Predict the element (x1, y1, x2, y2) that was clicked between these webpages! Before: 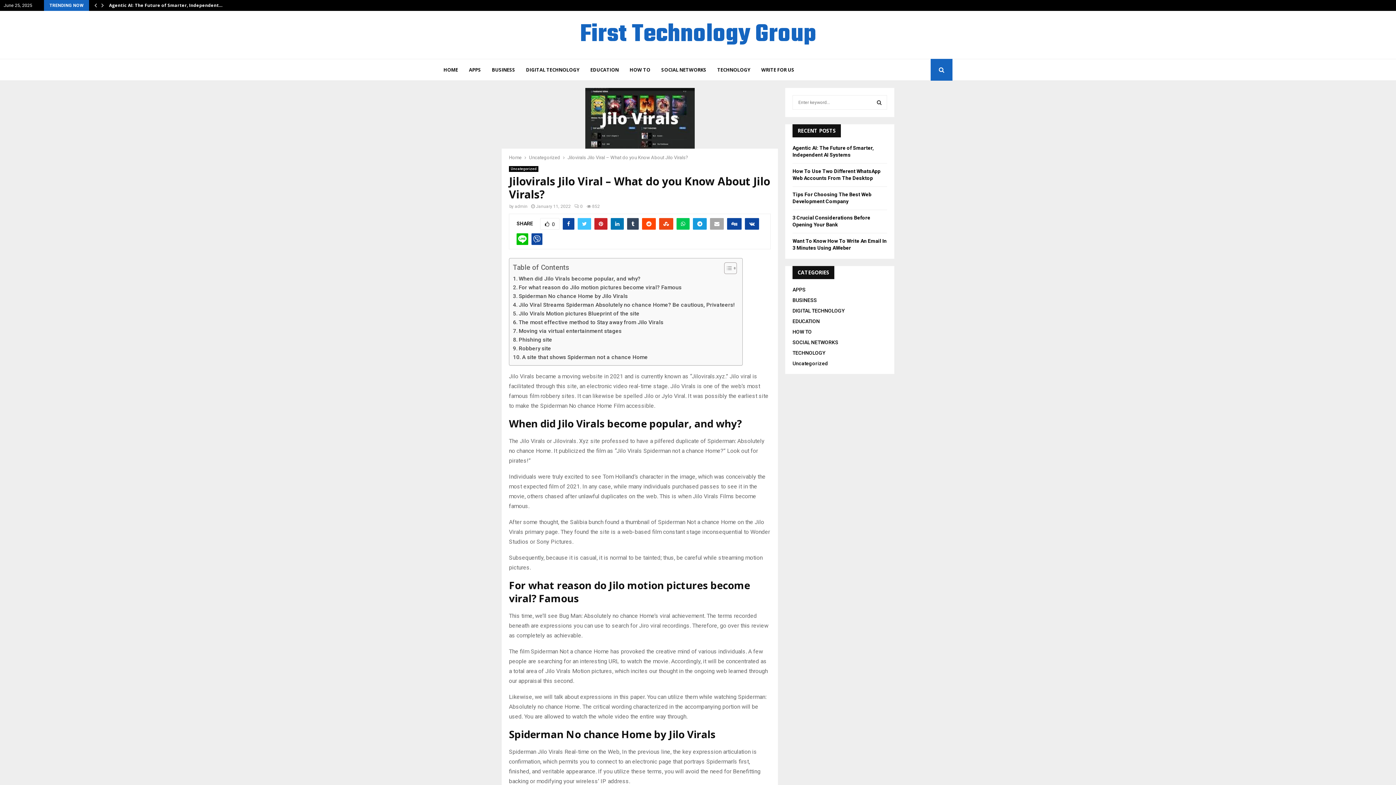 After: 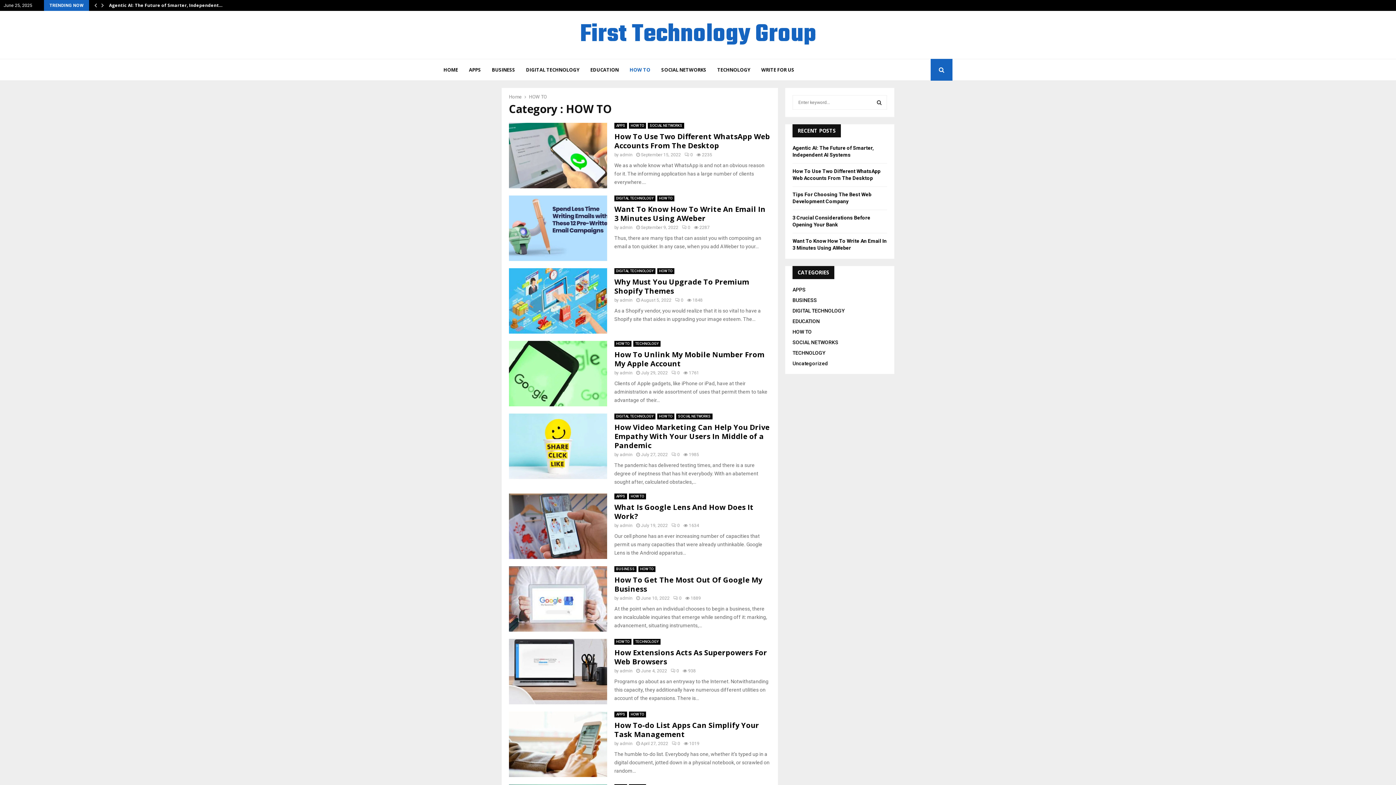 Action: label: HOW TO bbox: (629, 58, 650, 80)